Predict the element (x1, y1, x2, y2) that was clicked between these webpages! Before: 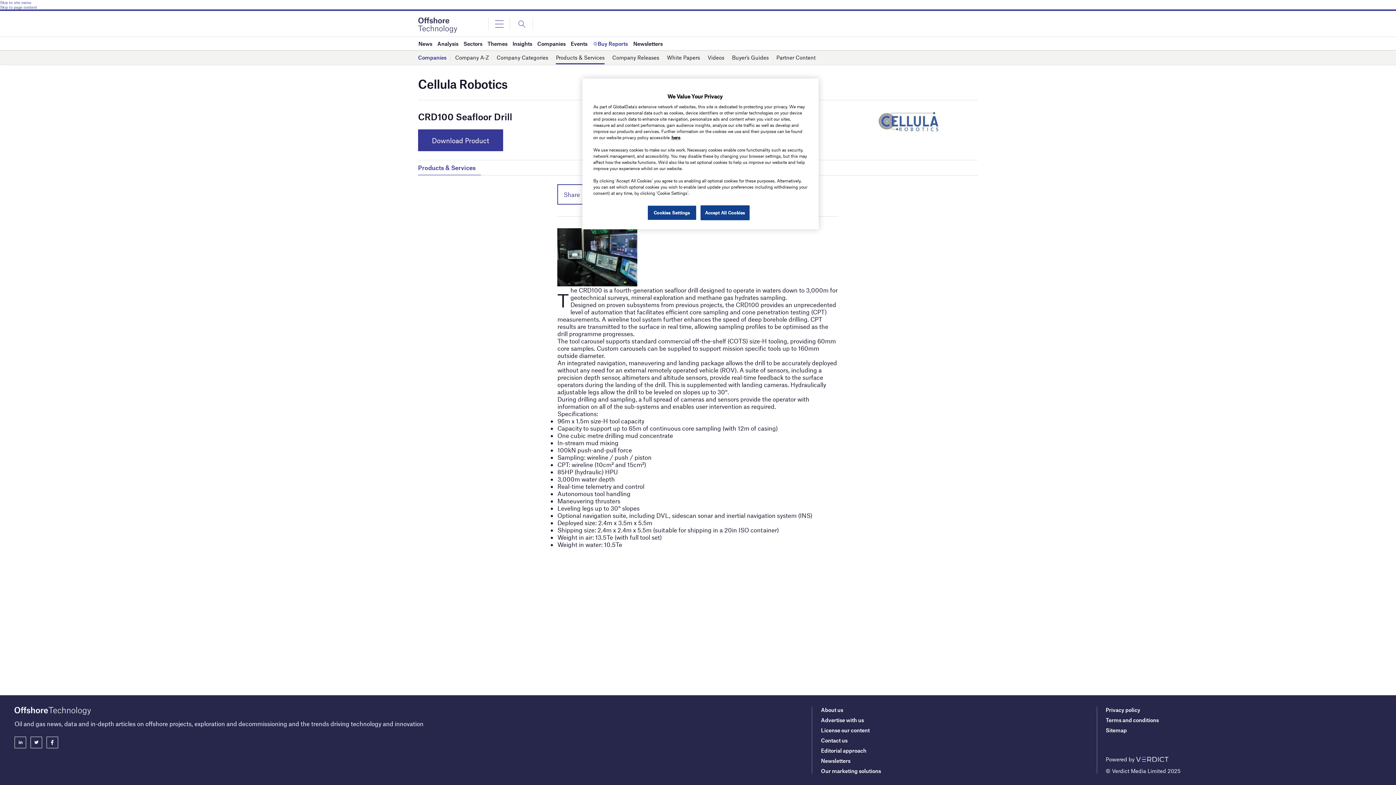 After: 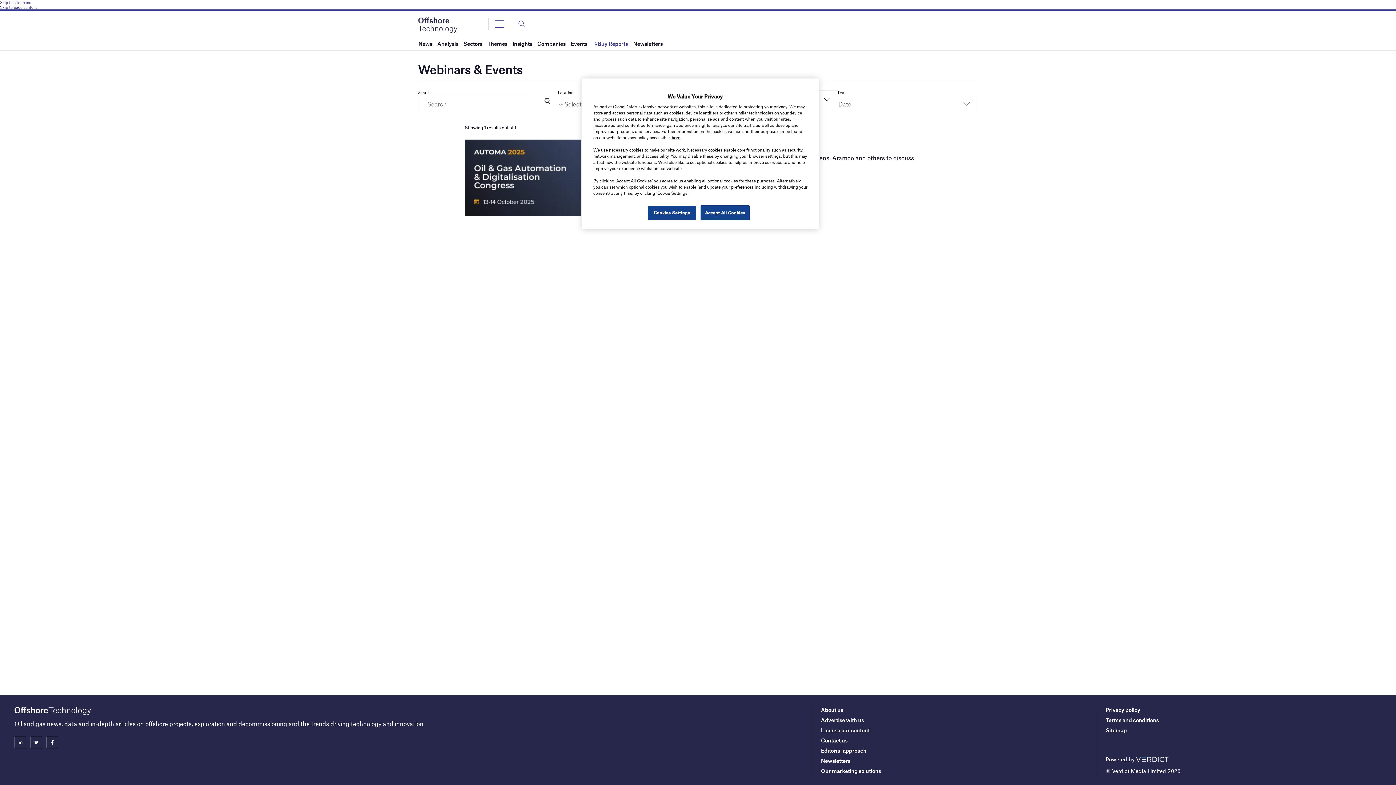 Action: label: Events bbox: (570, 37, 587, 50)